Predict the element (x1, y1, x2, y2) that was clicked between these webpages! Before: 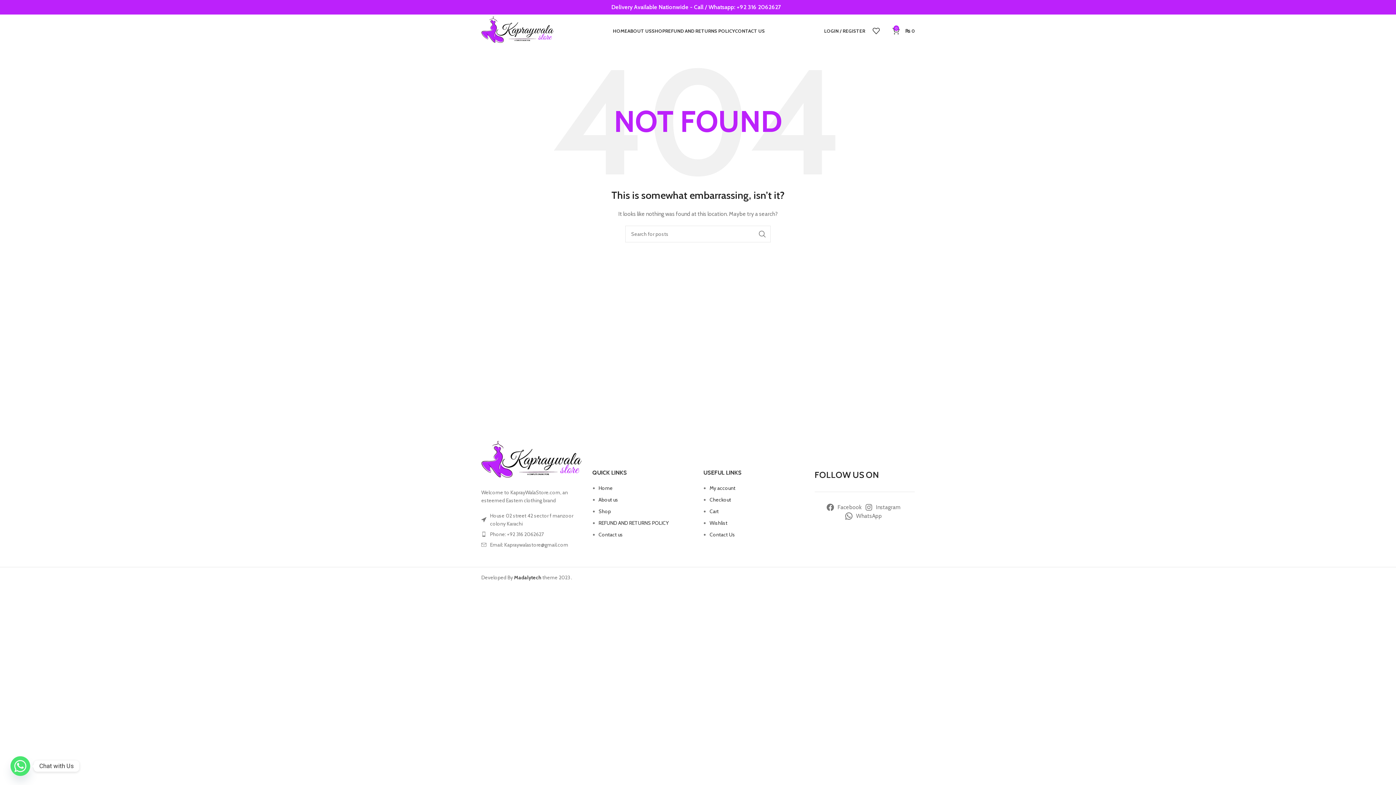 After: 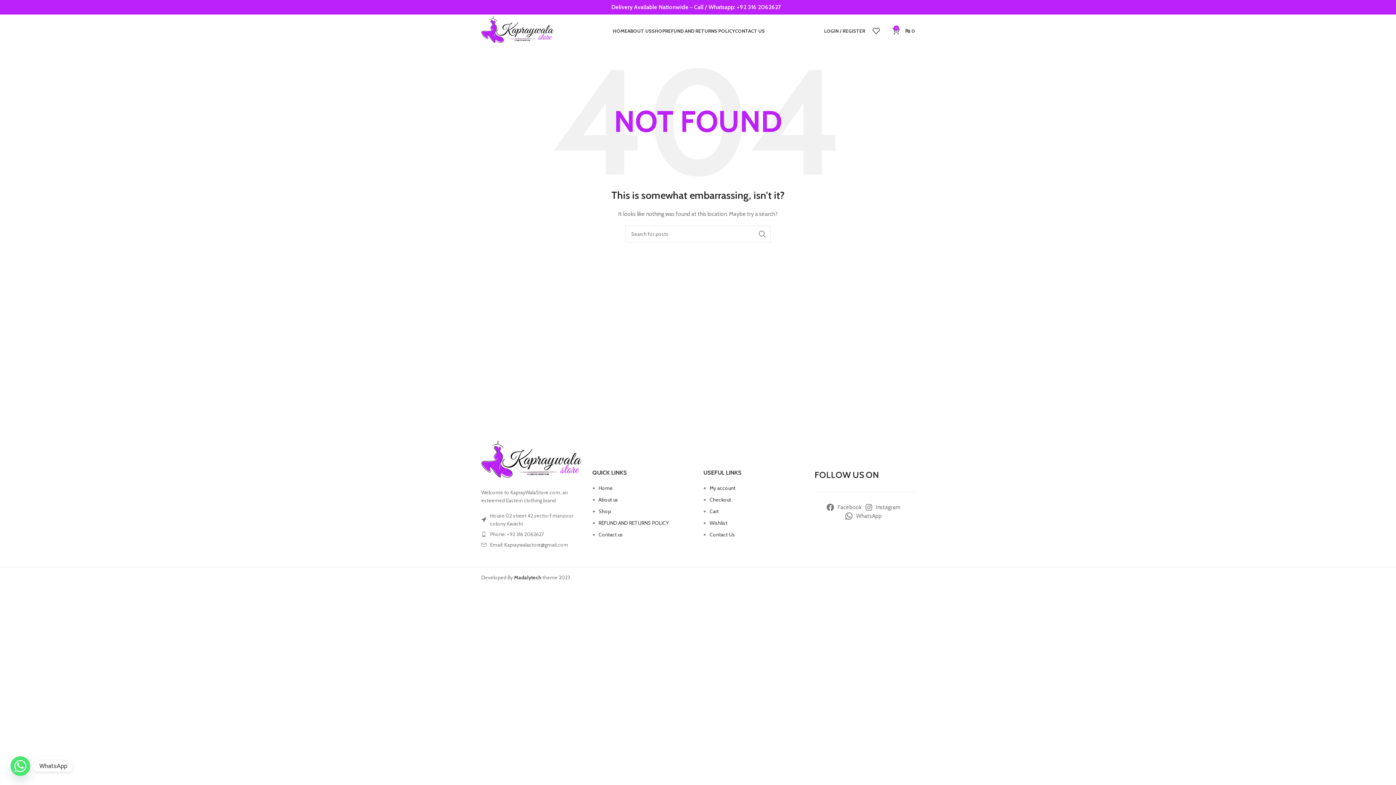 Action: bbox: (10, 756, 30, 776) label: Whatsapp